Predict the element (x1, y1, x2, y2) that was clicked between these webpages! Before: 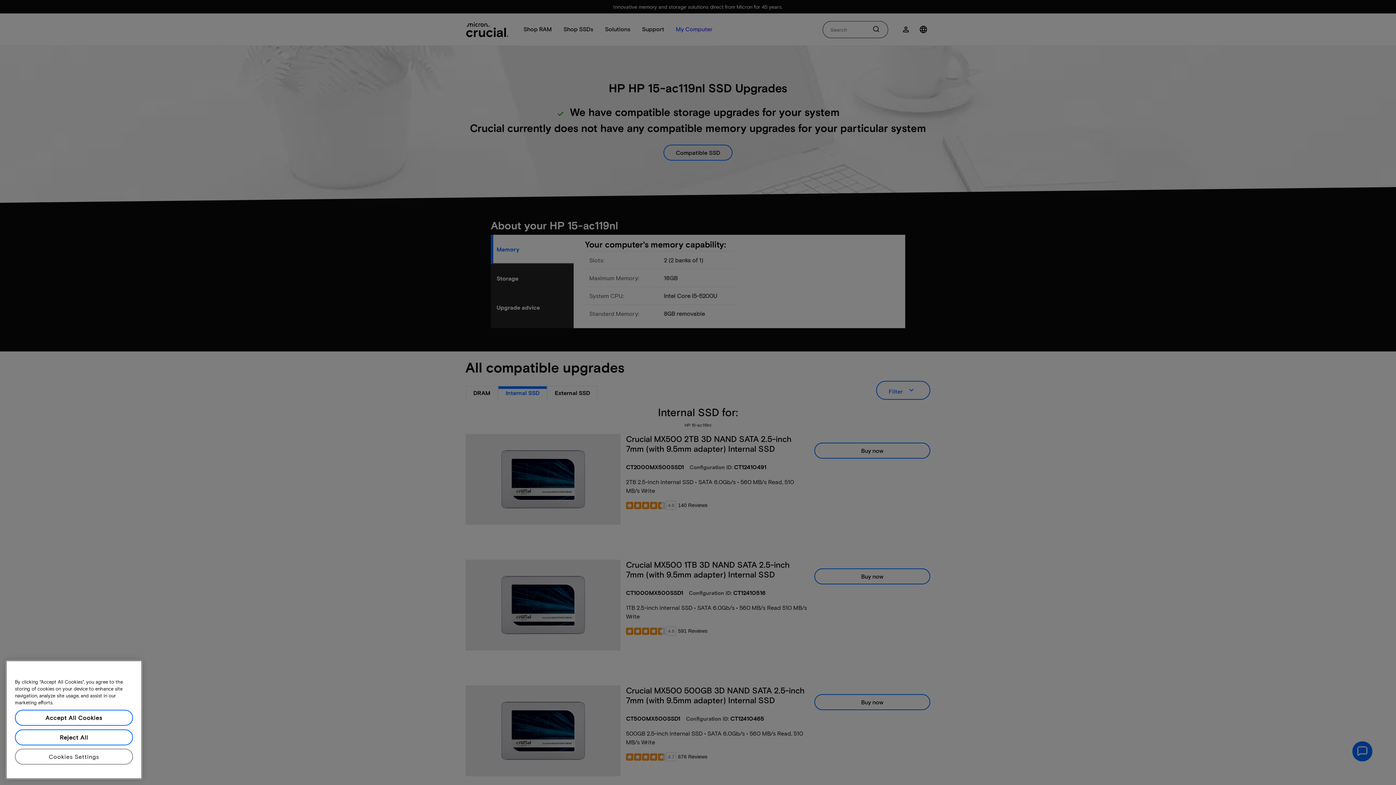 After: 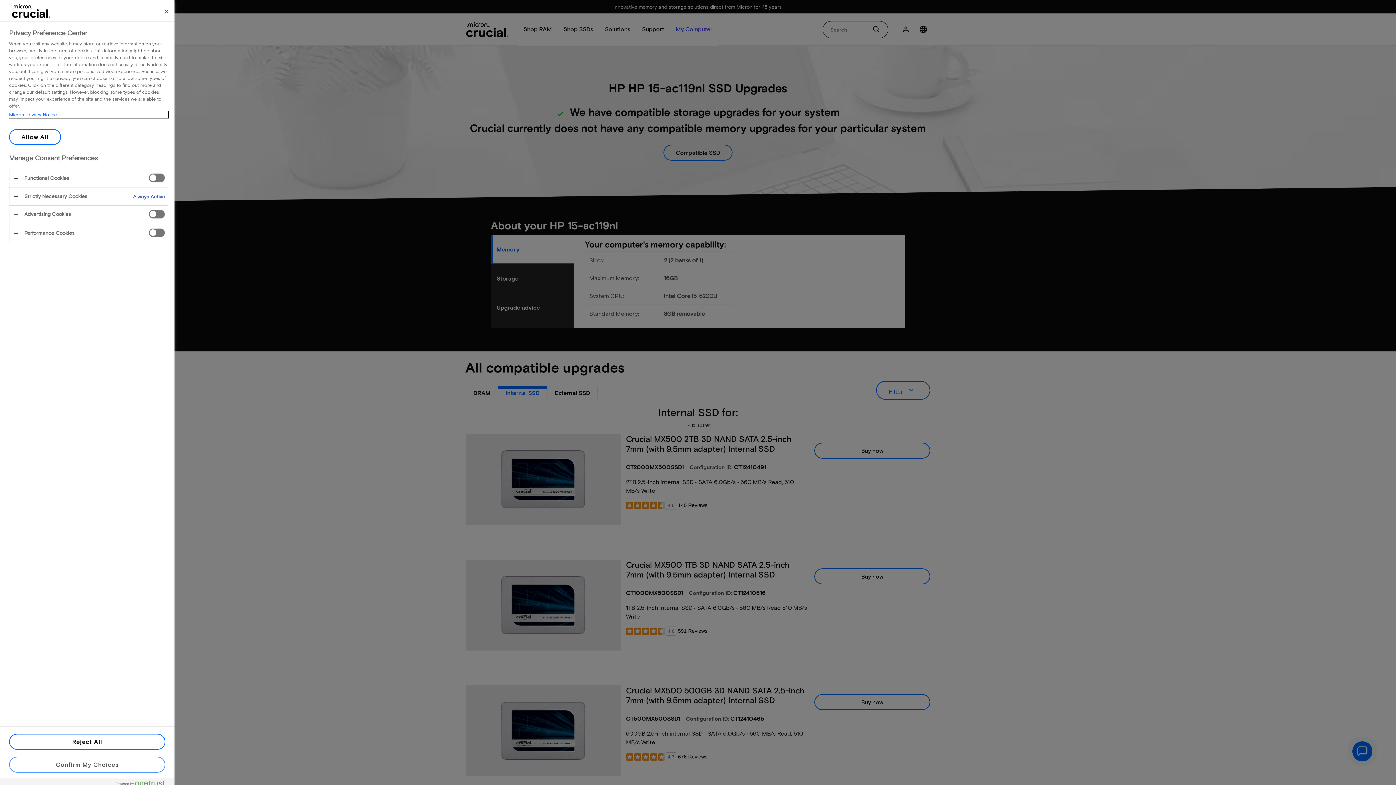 Action: label: Cookies Settings bbox: (14, 749, 133, 765)